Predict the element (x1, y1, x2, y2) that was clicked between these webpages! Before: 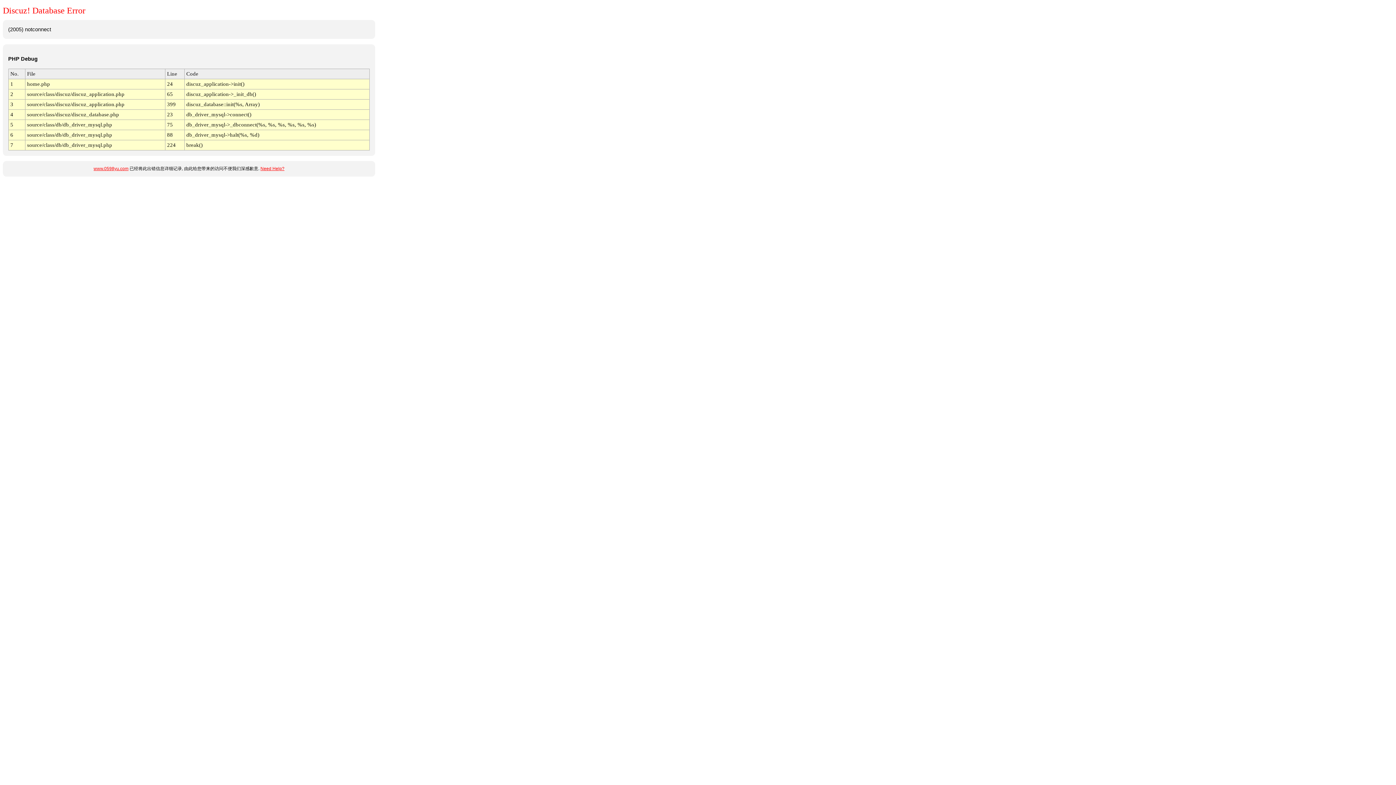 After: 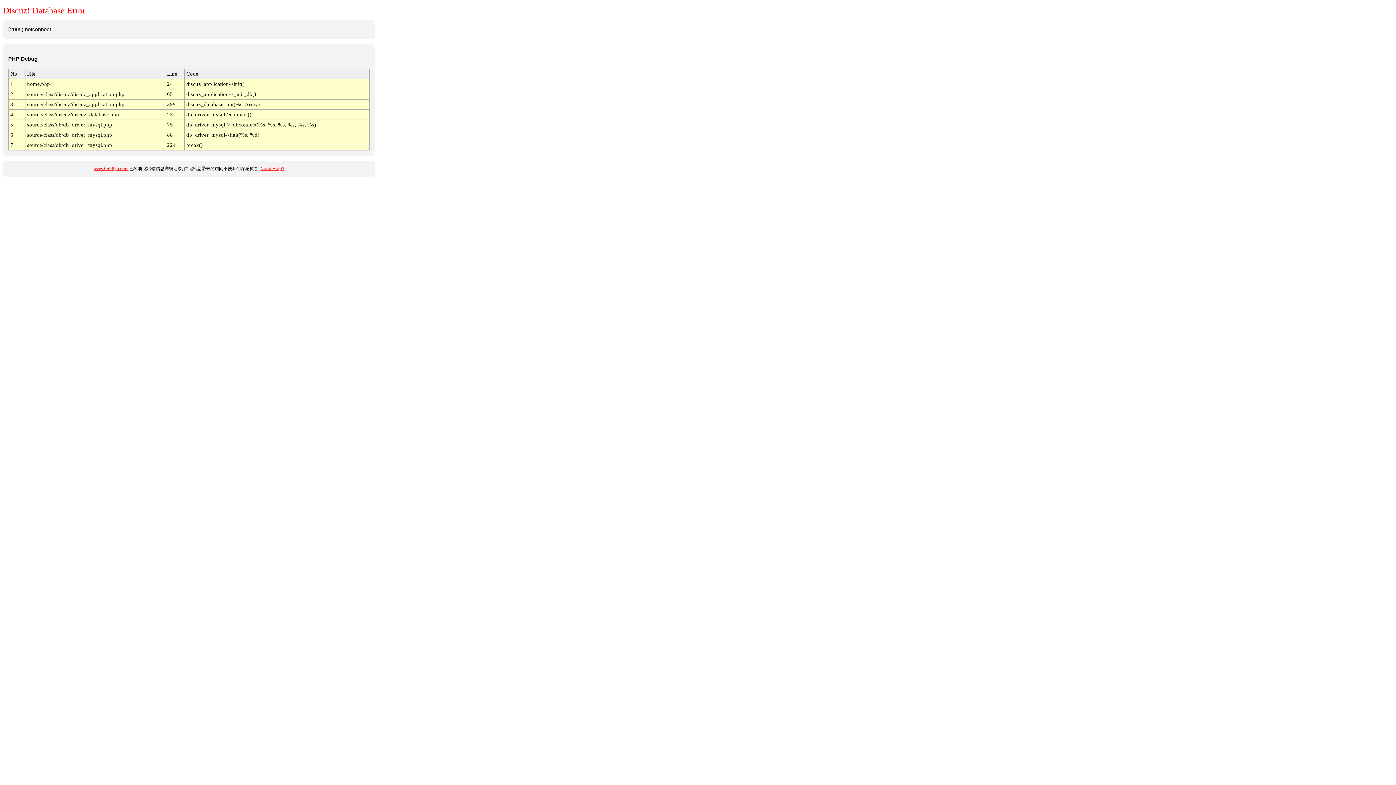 Action: label: Need Help? bbox: (260, 166, 284, 171)